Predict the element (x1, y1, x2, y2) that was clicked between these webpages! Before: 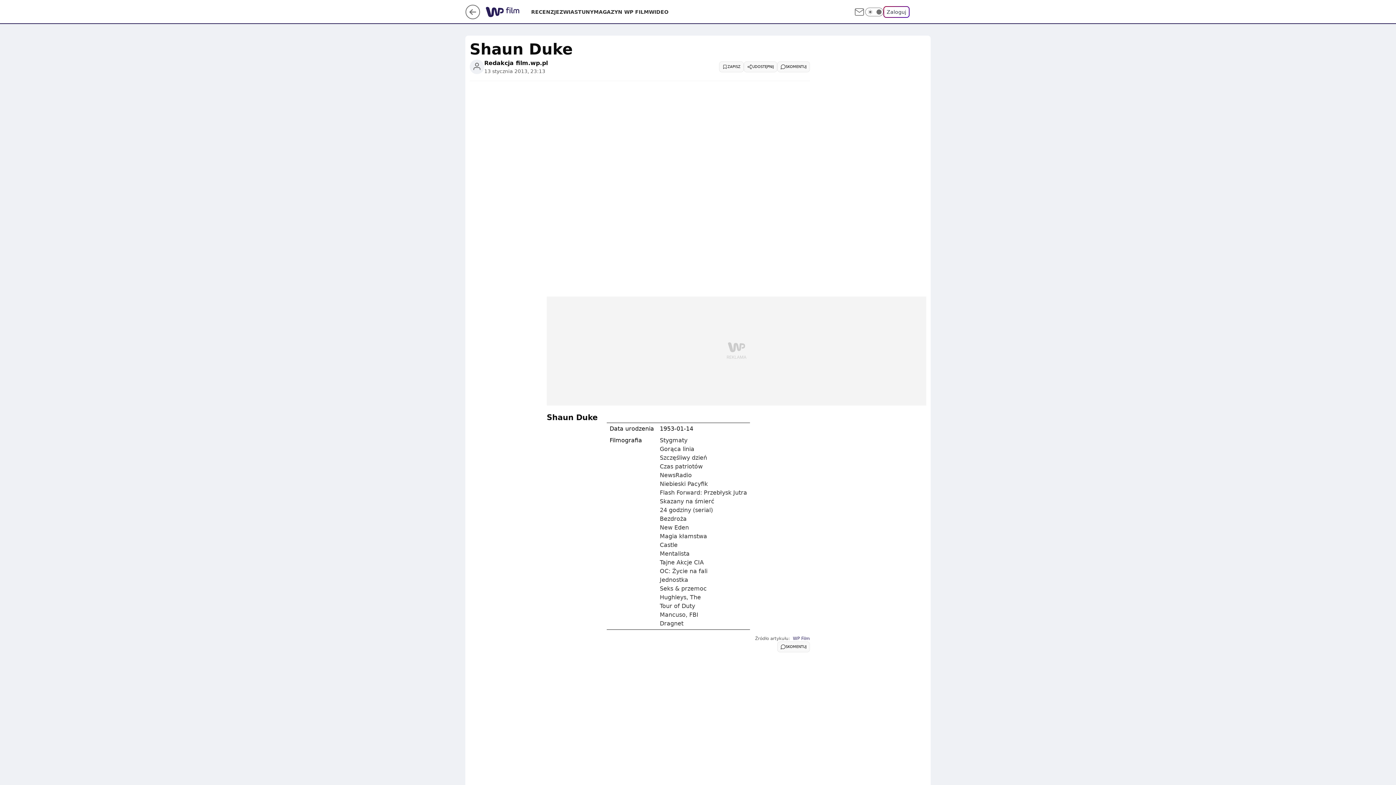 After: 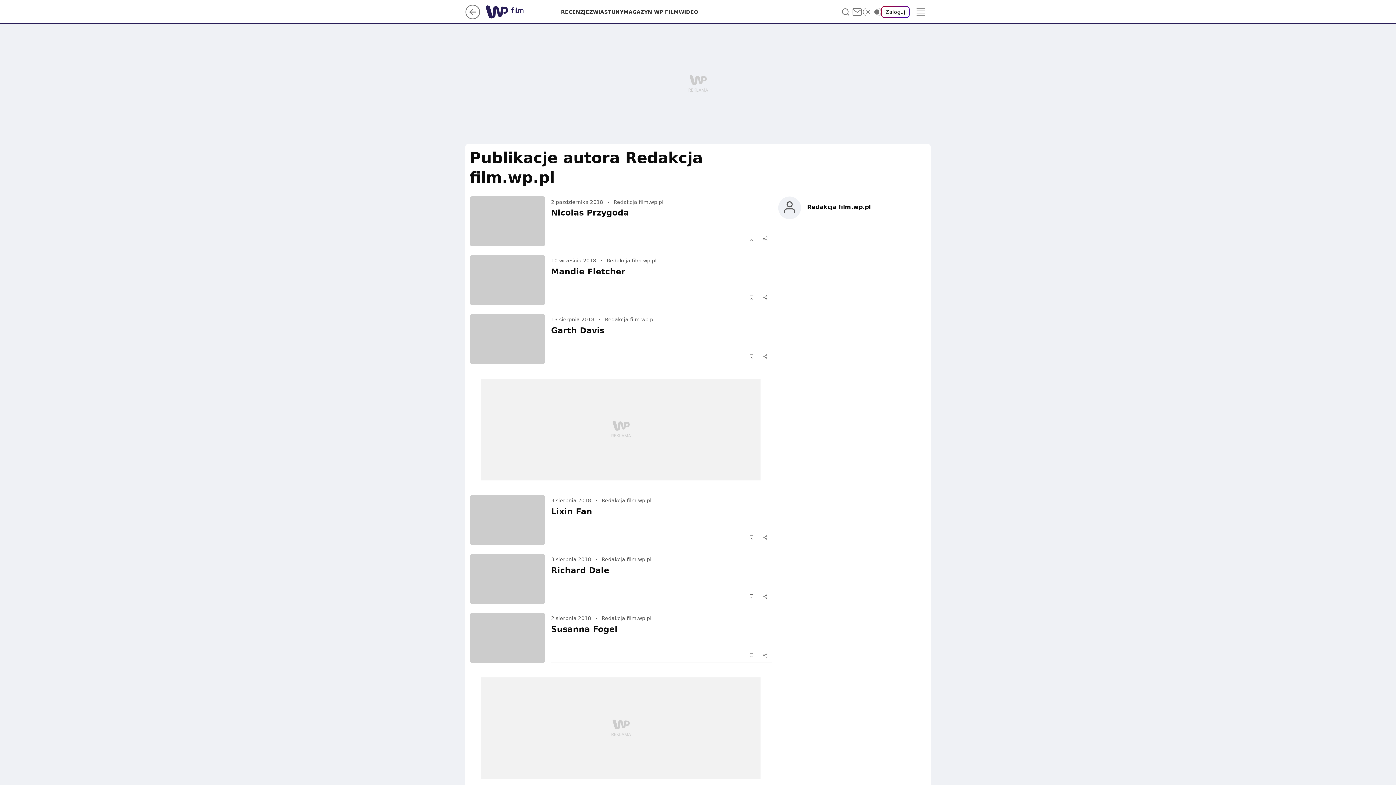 Action: bbox: (484, 58, 548, 67) label: Redakcja film.wp.pl